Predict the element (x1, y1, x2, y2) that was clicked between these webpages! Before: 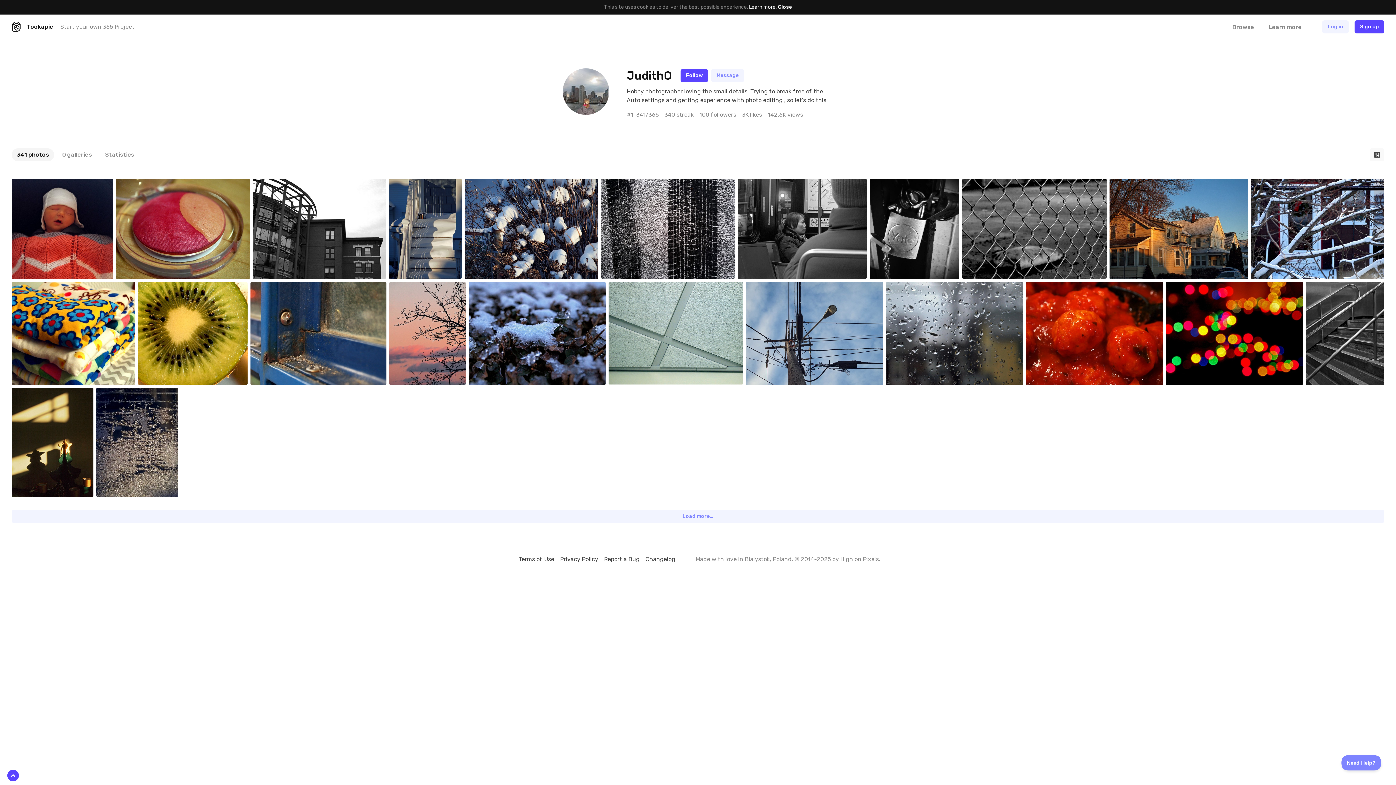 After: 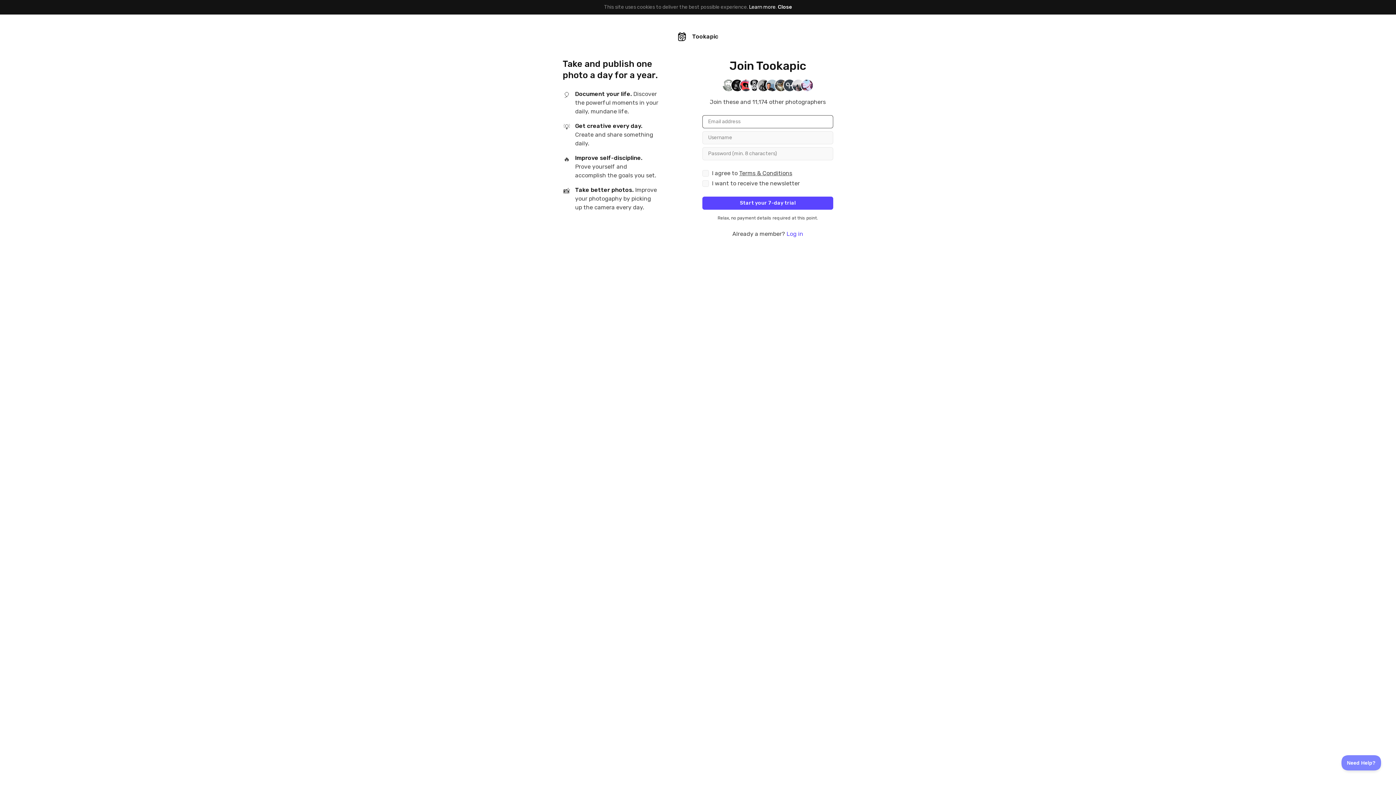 Action: bbox: (900, 376, 906, 382)